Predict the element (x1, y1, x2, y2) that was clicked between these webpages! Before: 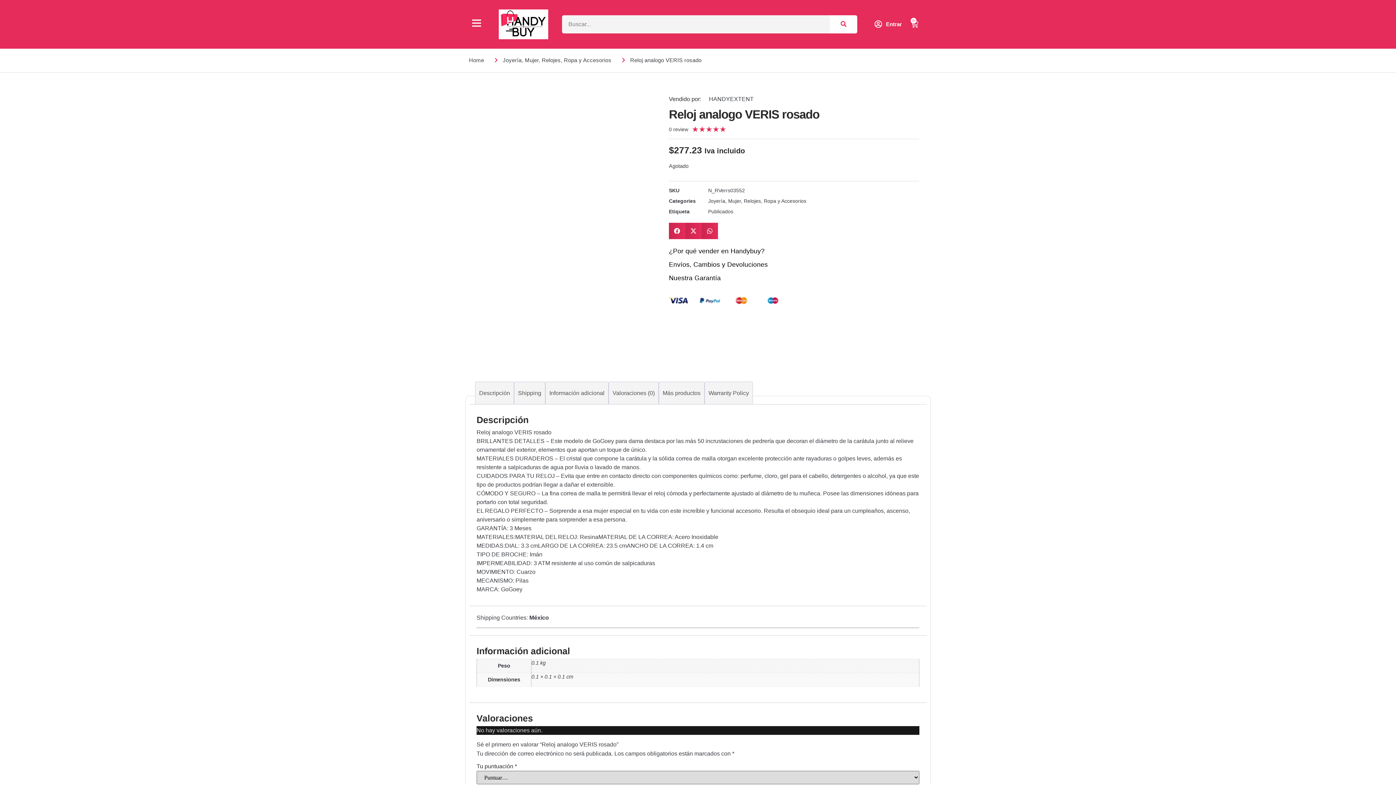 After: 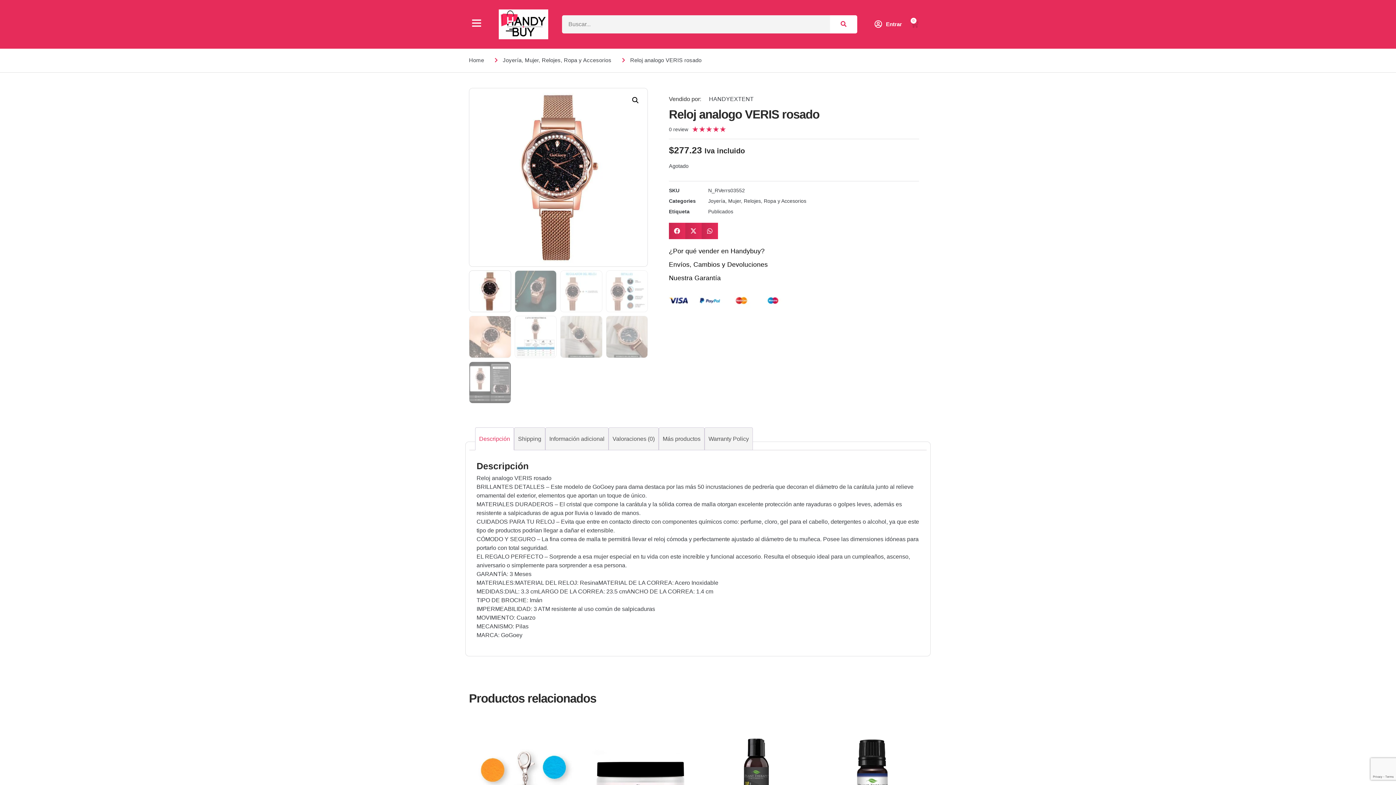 Action: bbox: (902, 16, 927, 32) label: 0
Carrito